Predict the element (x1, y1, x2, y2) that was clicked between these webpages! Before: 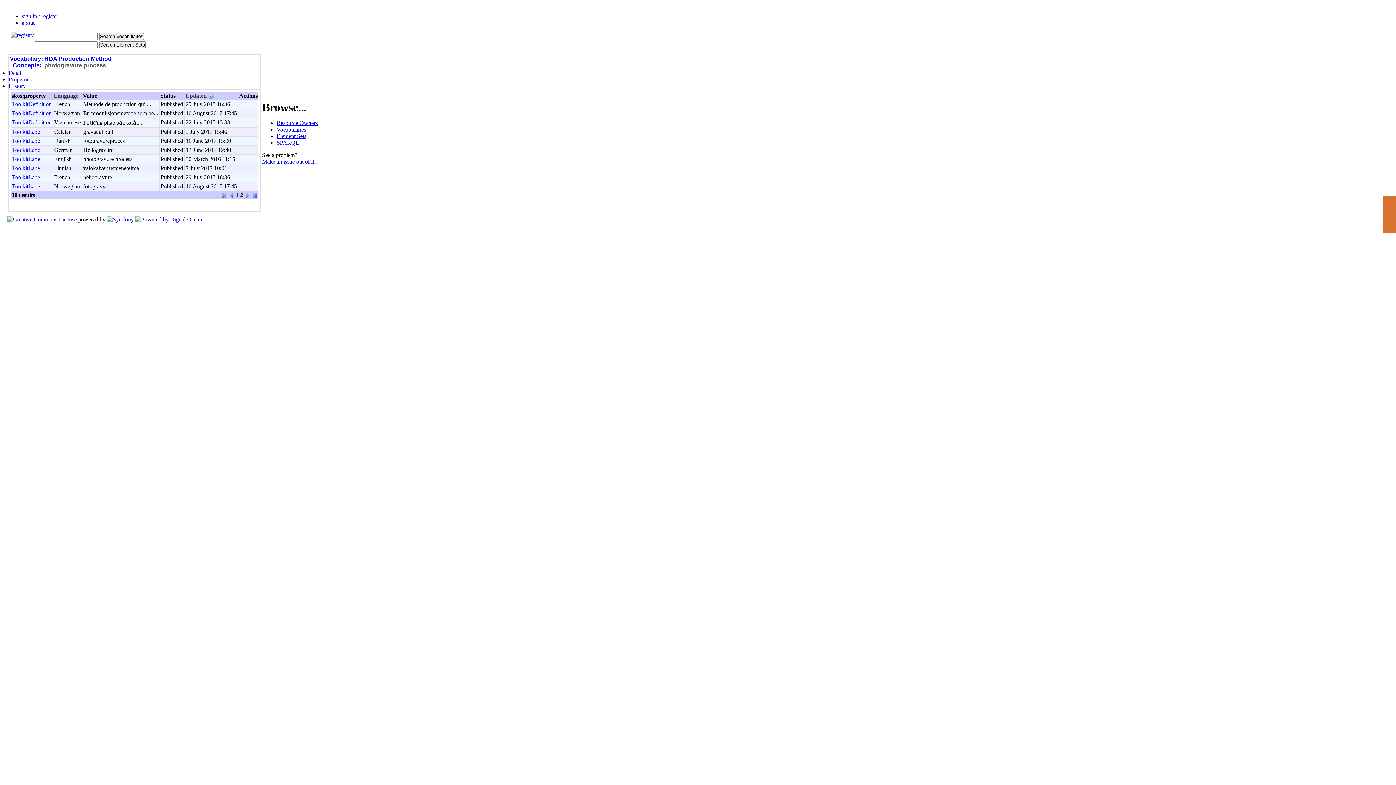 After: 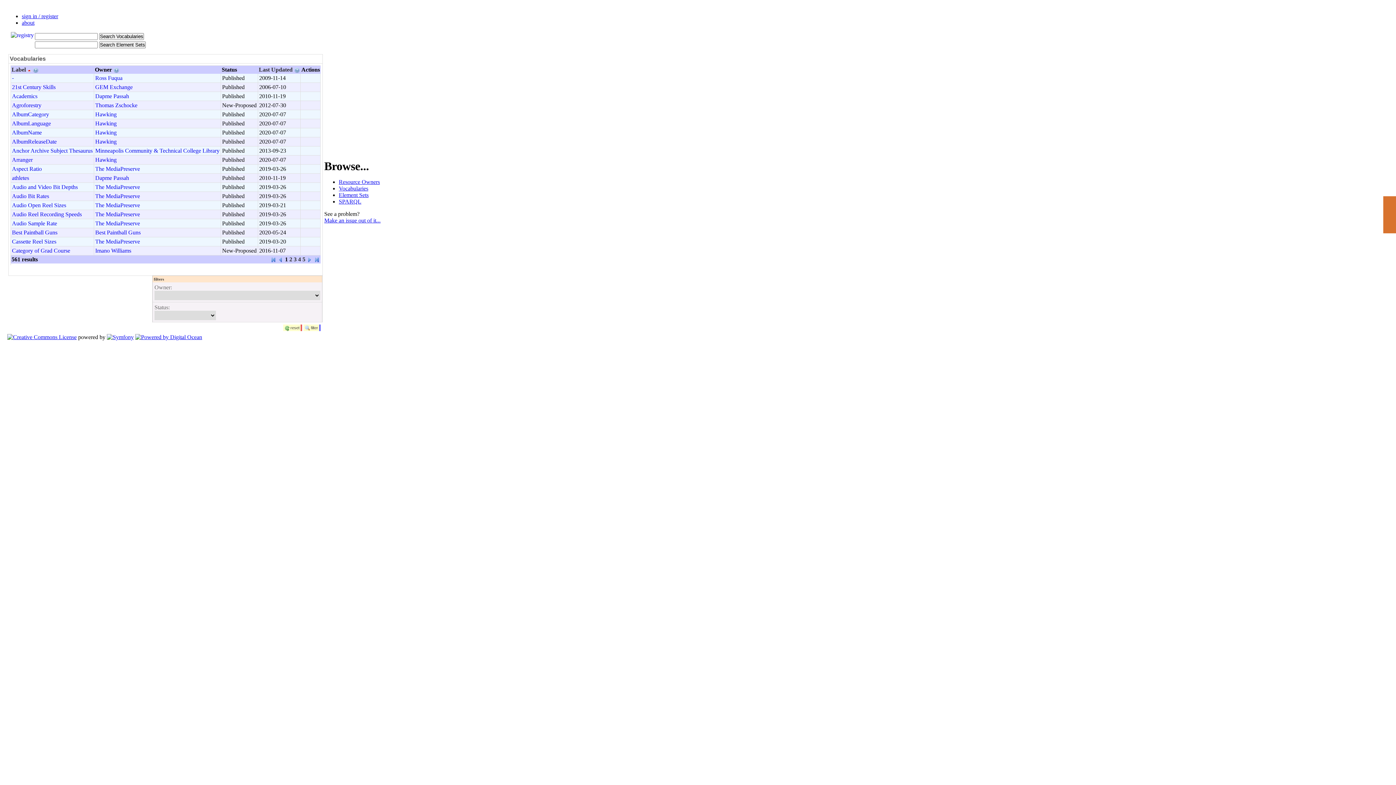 Action: bbox: (9, 55, 42, 61) label: Vocabulary: